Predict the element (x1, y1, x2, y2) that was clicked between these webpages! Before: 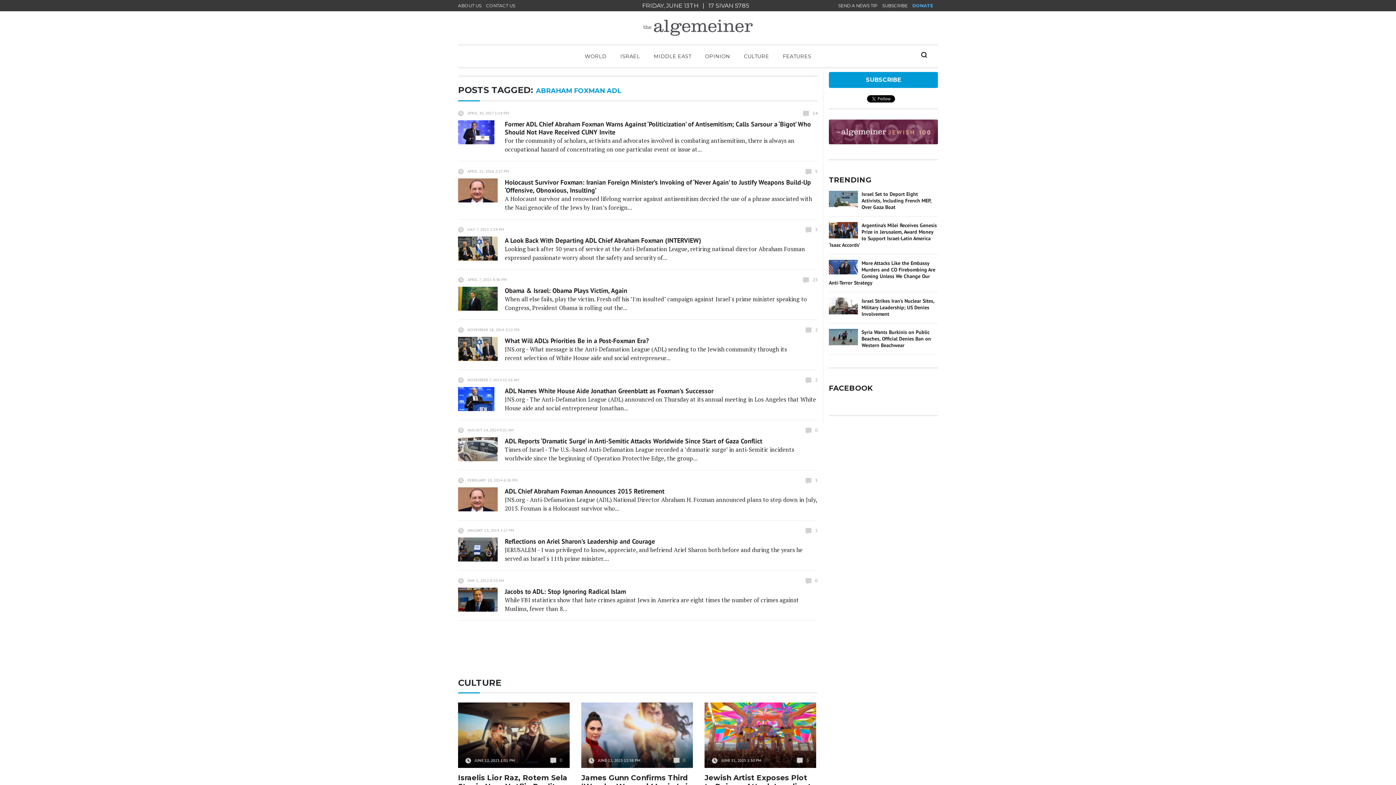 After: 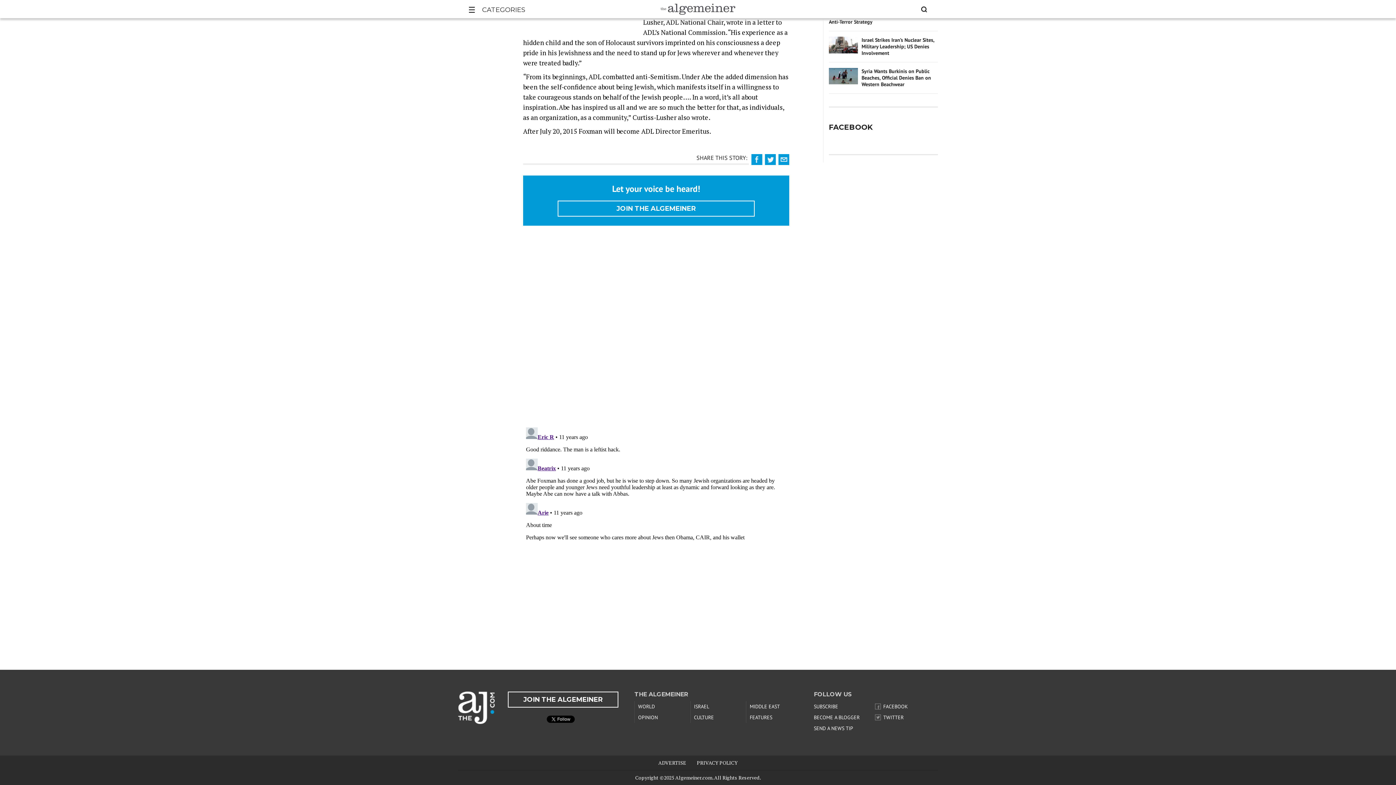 Action: bbox: (815, 477, 817, 483) label: 3